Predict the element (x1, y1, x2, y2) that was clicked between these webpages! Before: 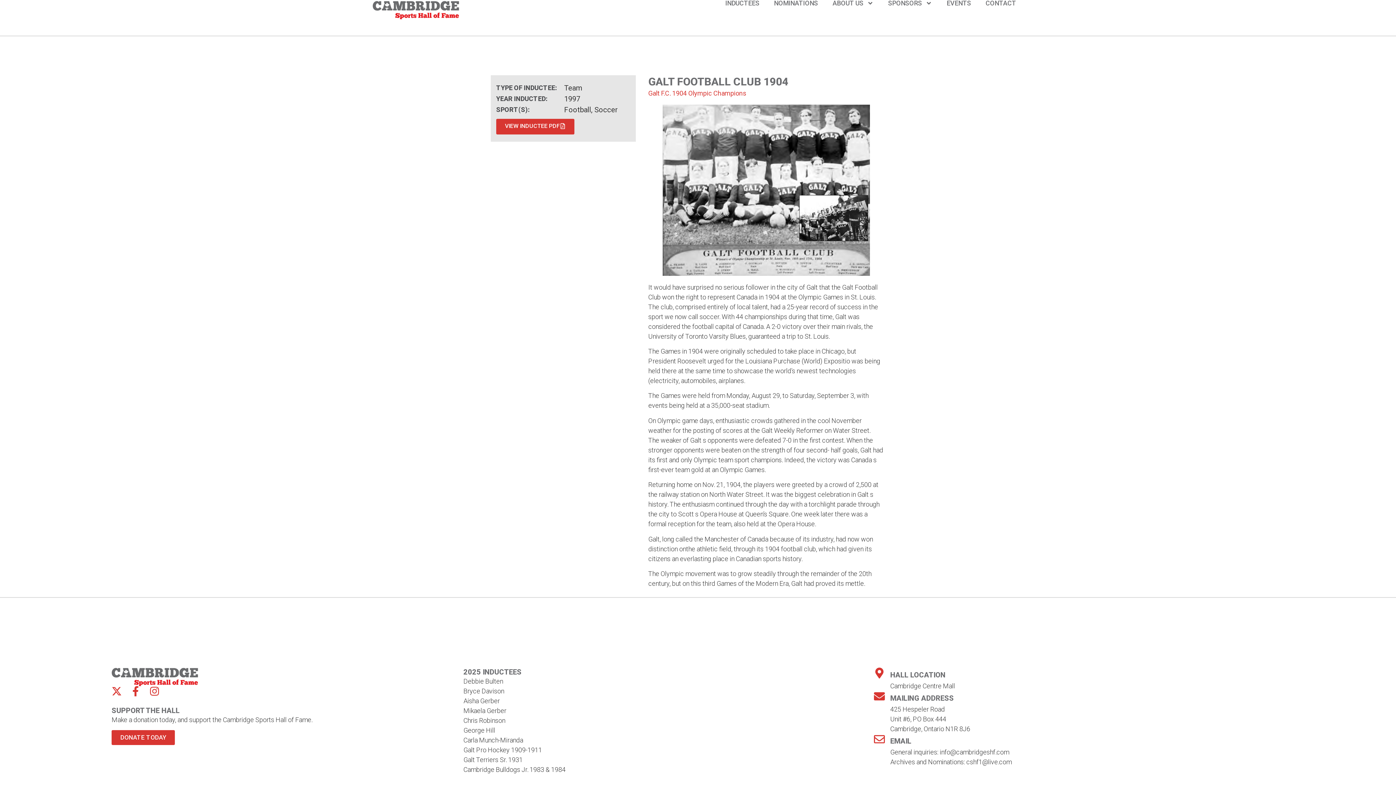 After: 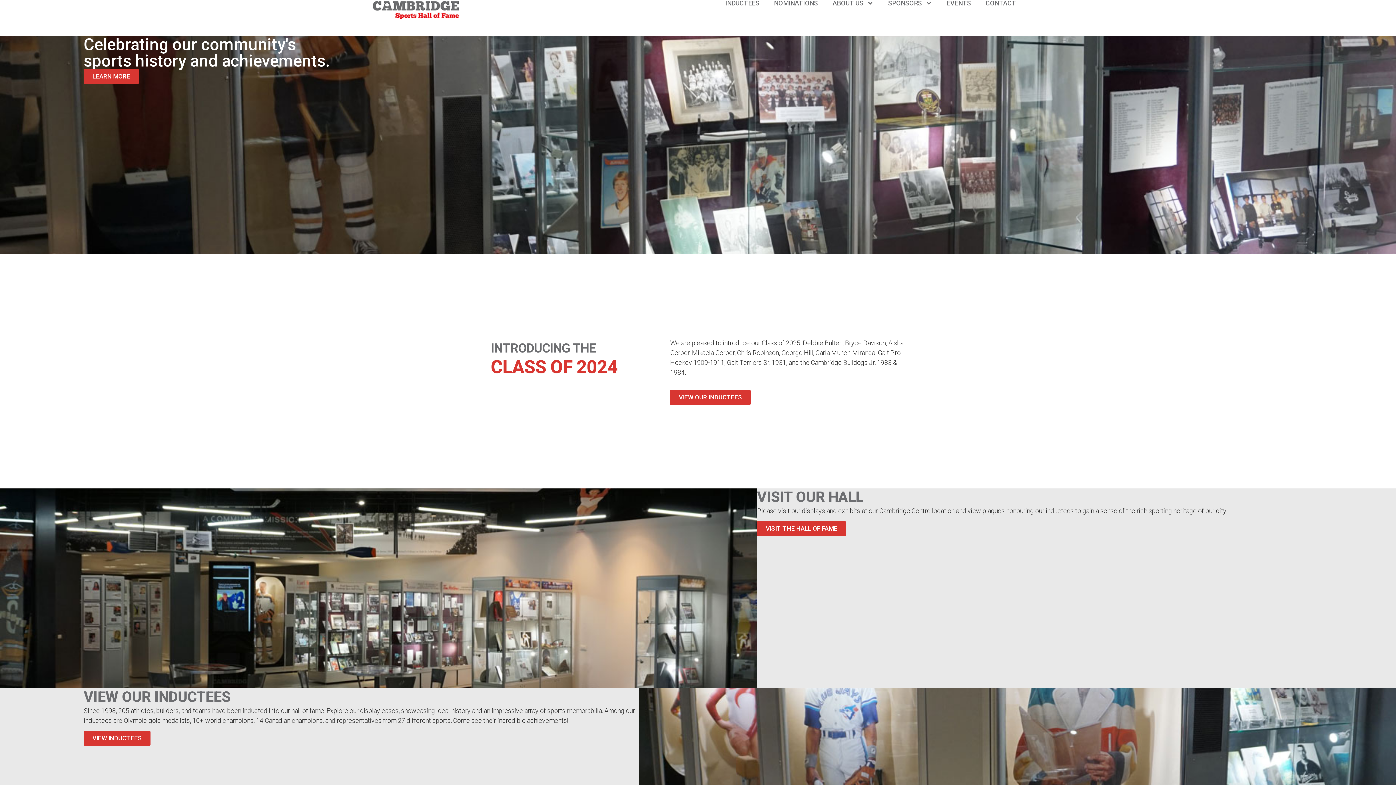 Action: bbox: (372, 0, 460, 20)